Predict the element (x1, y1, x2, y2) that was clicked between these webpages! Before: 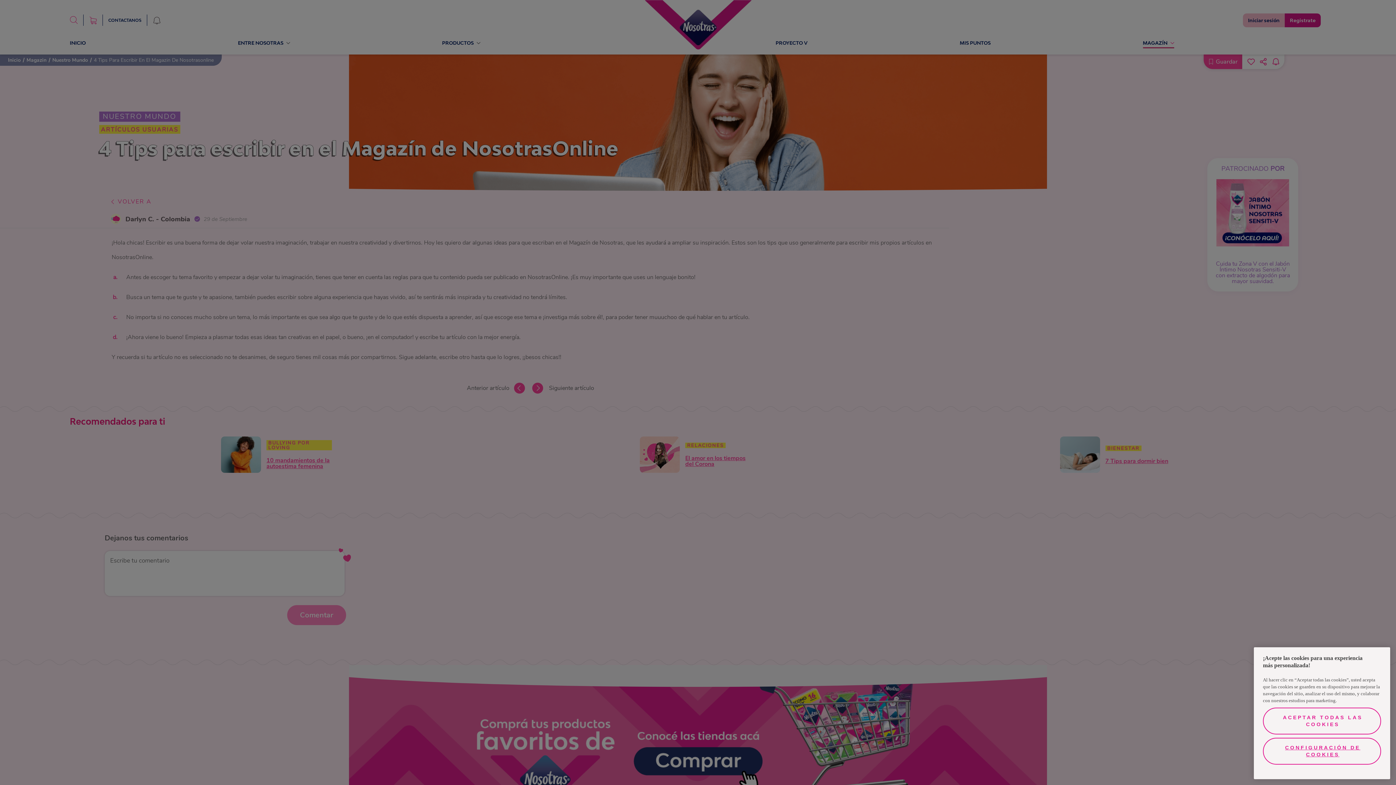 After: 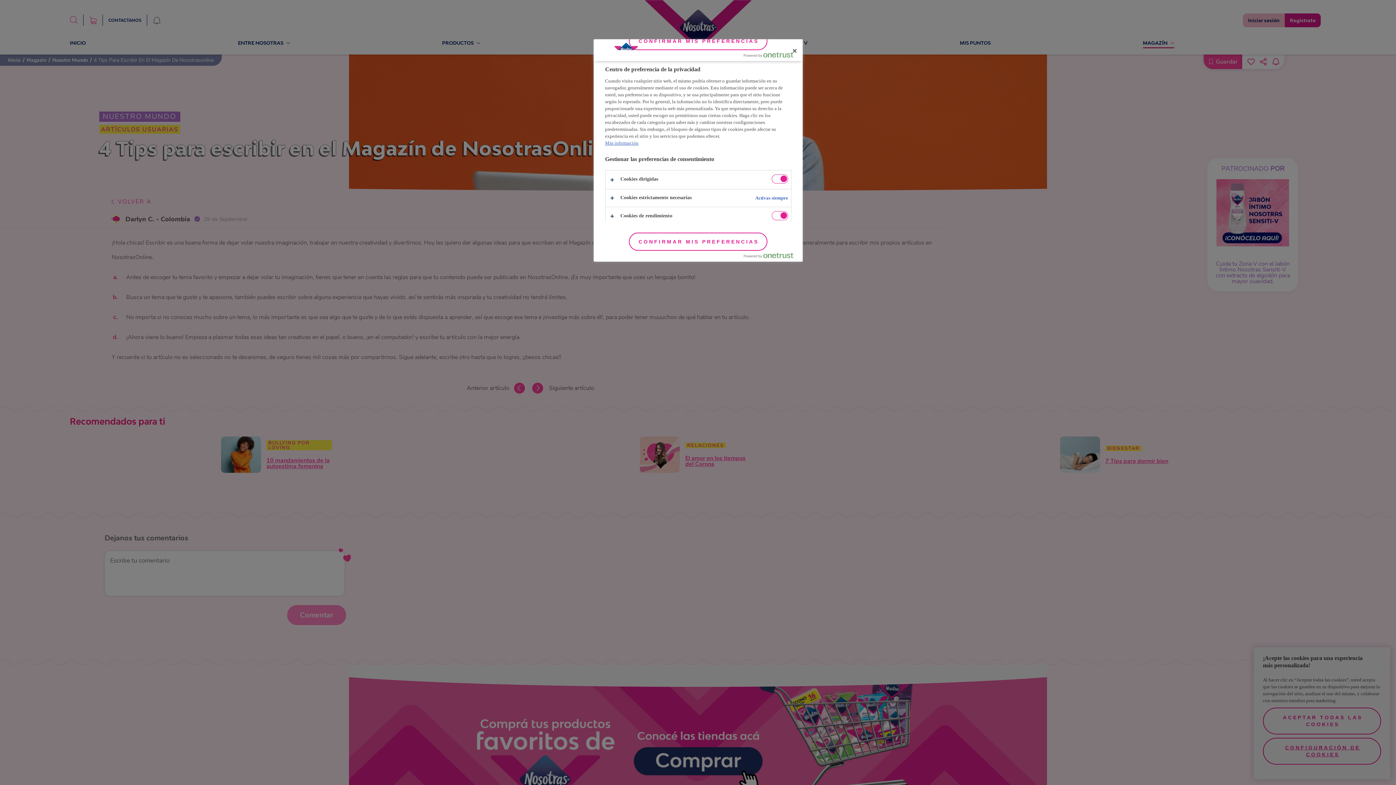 Action: label: CONFIGURACIÓN DE COOKIES bbox: (1263, 738, 1381, 765)